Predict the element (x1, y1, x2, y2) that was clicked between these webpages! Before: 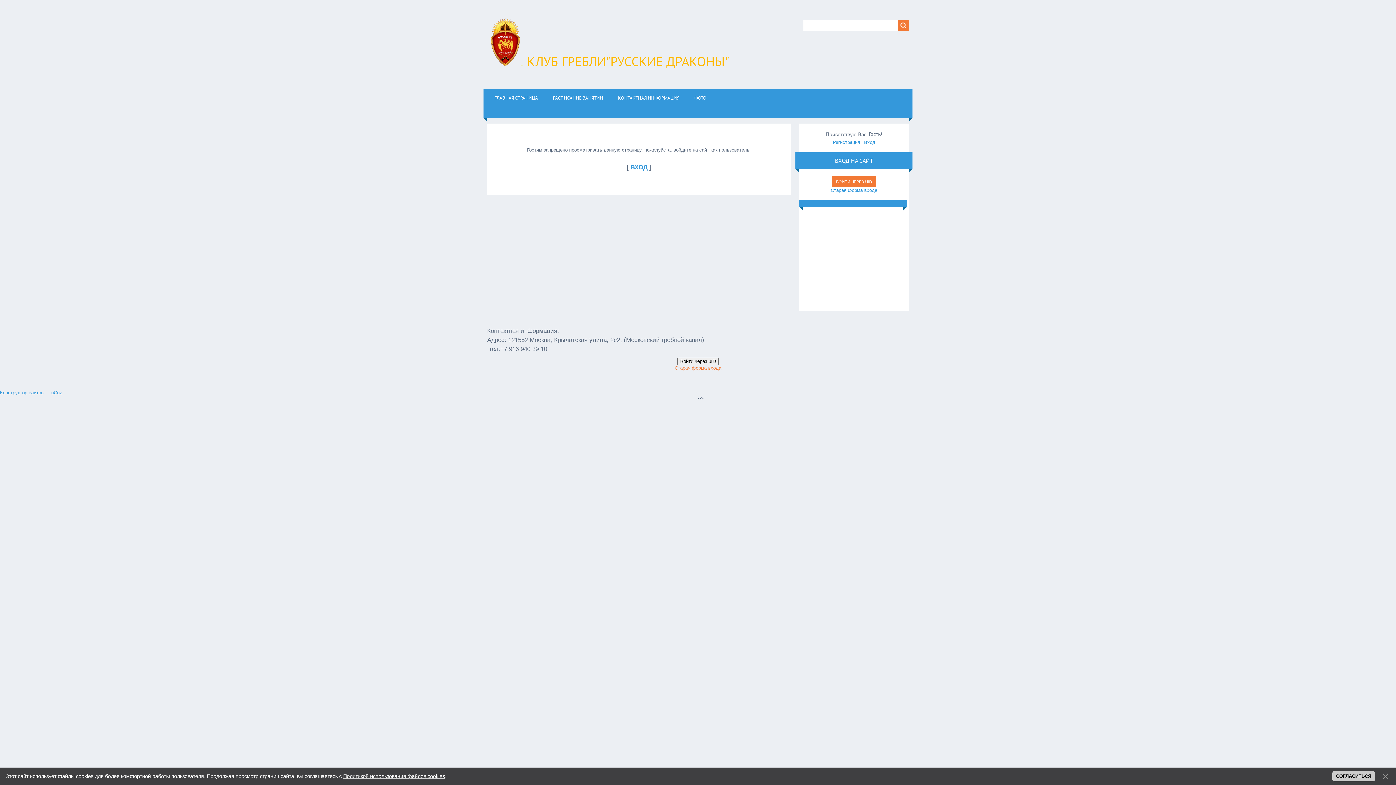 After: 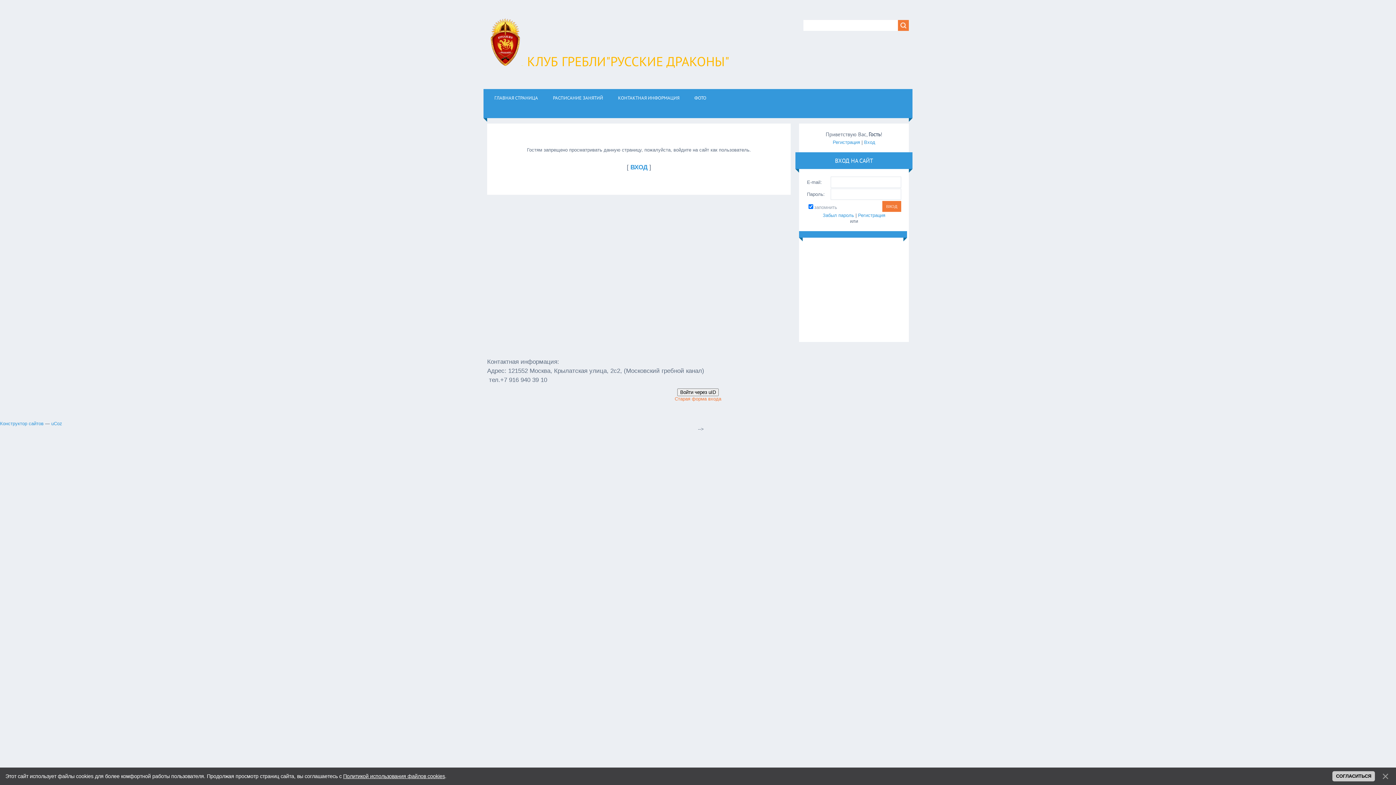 Action: label: Старая форма входа bbox: (830, 187, 877, 192)